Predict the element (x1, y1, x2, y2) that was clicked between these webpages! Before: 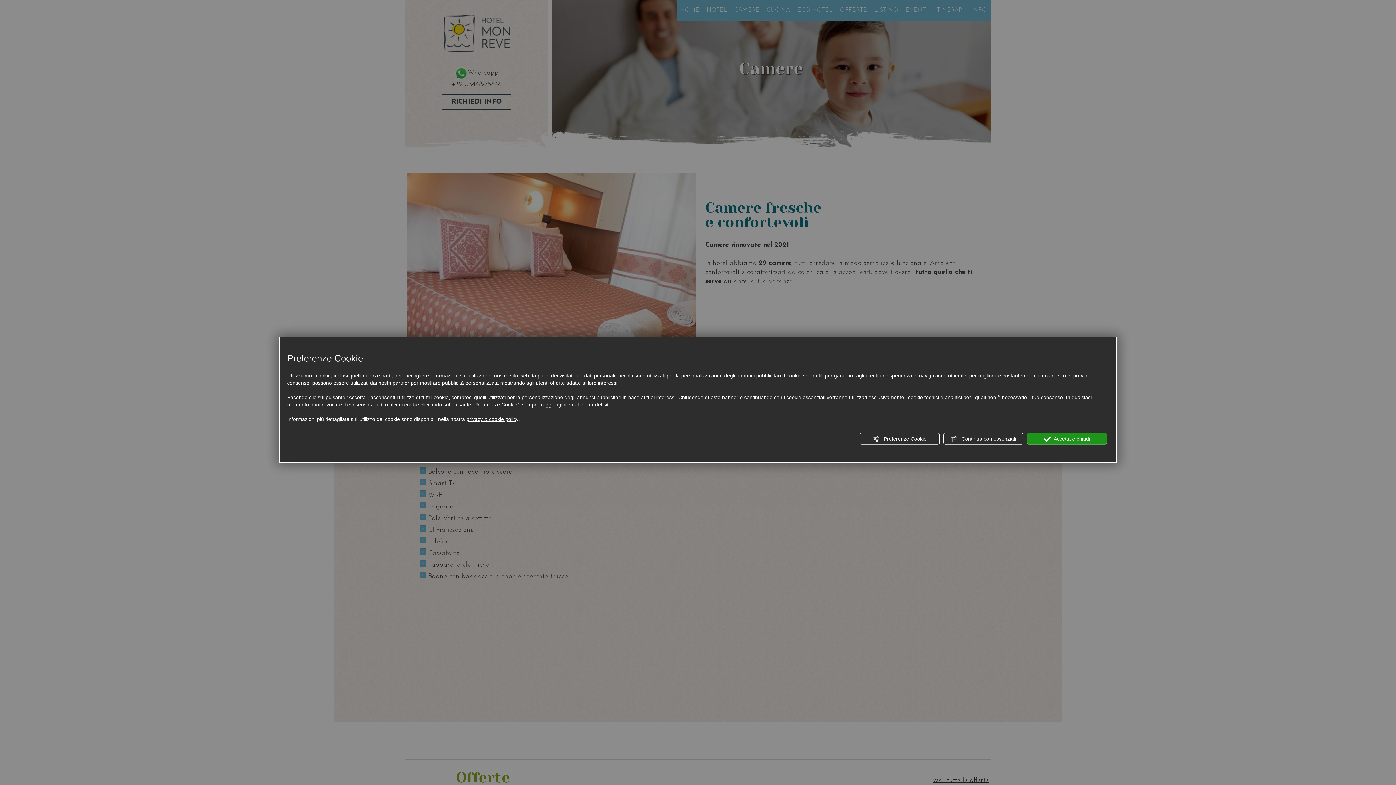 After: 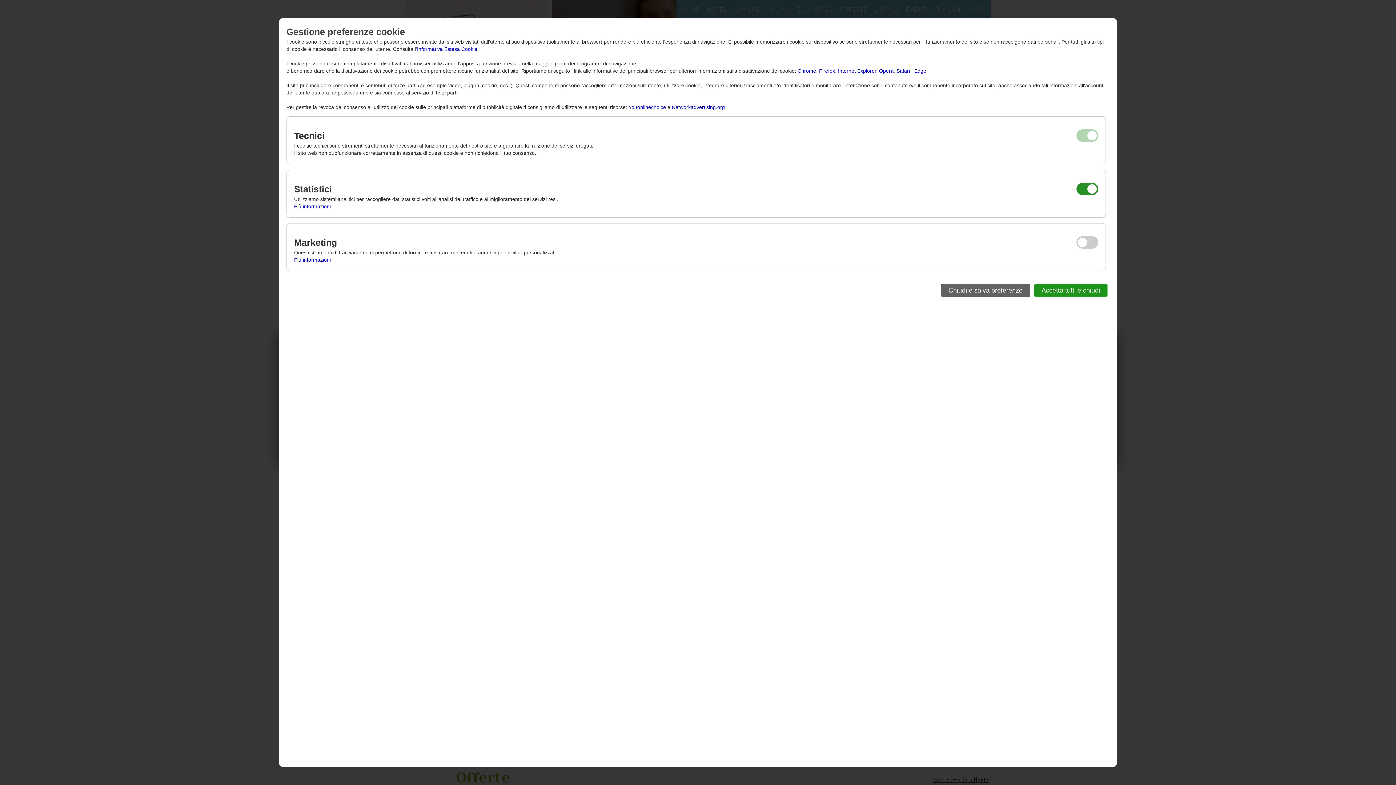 Action: bbox: (860, 433, 940, 444) label:  Preferenze Cookie